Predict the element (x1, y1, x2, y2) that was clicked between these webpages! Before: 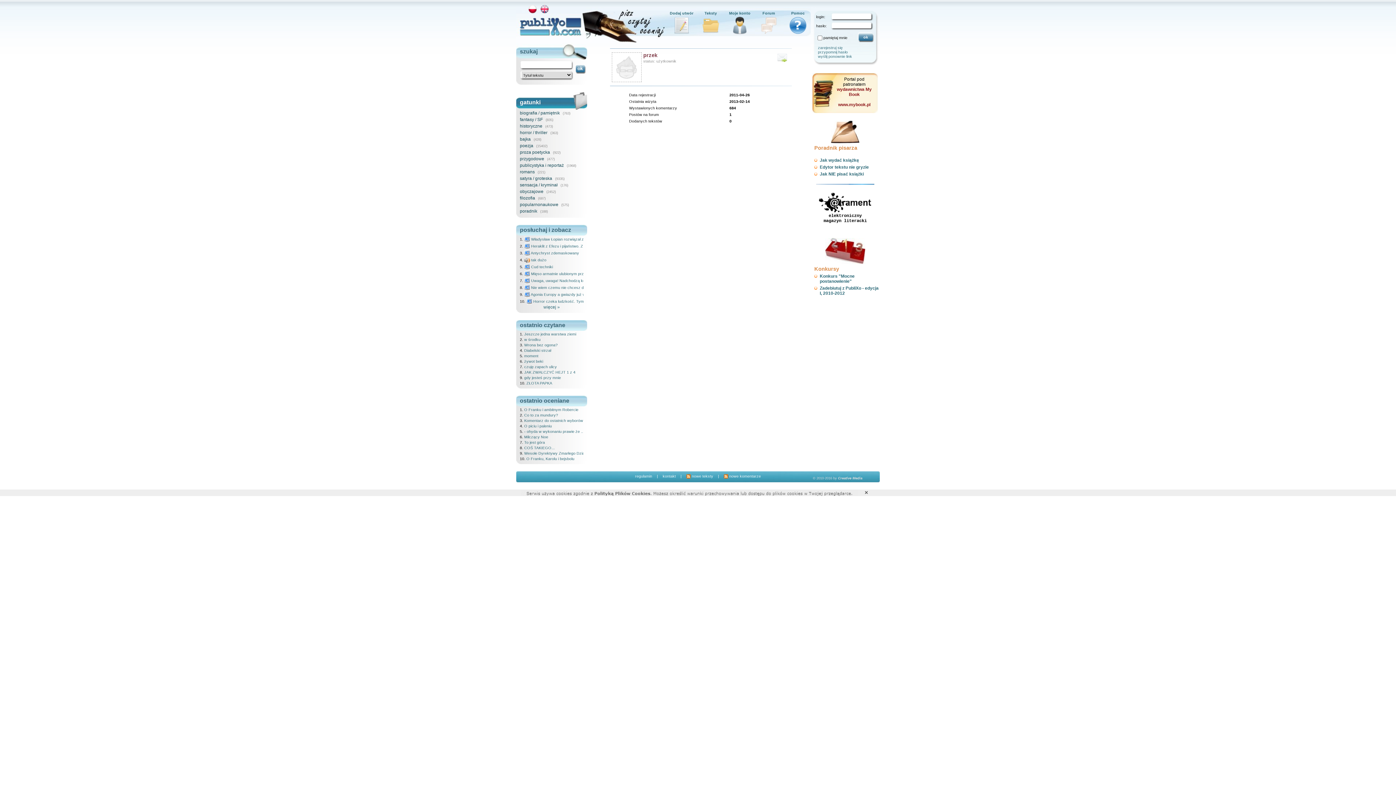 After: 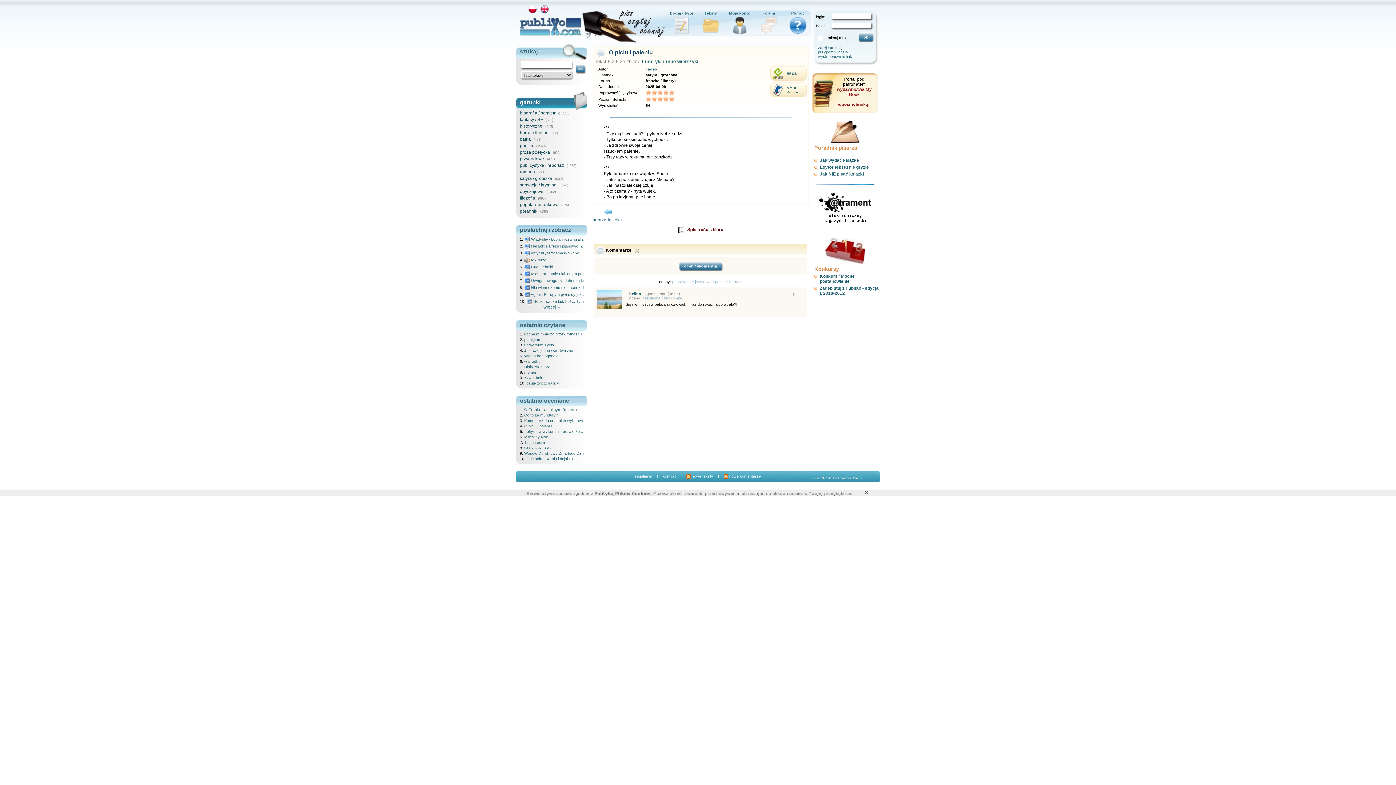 Action: bbox: (524, 424, 552, 428) label: O piciu i paleniu